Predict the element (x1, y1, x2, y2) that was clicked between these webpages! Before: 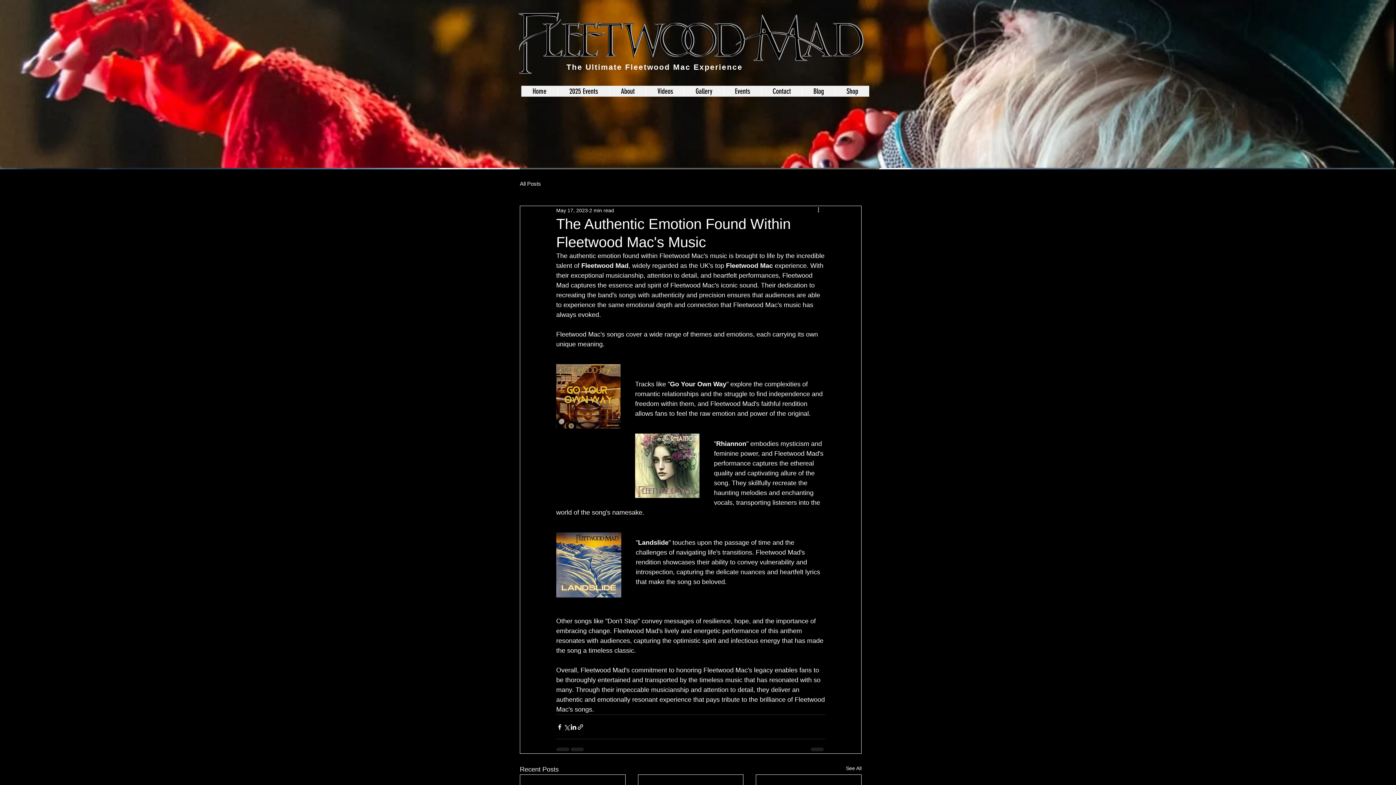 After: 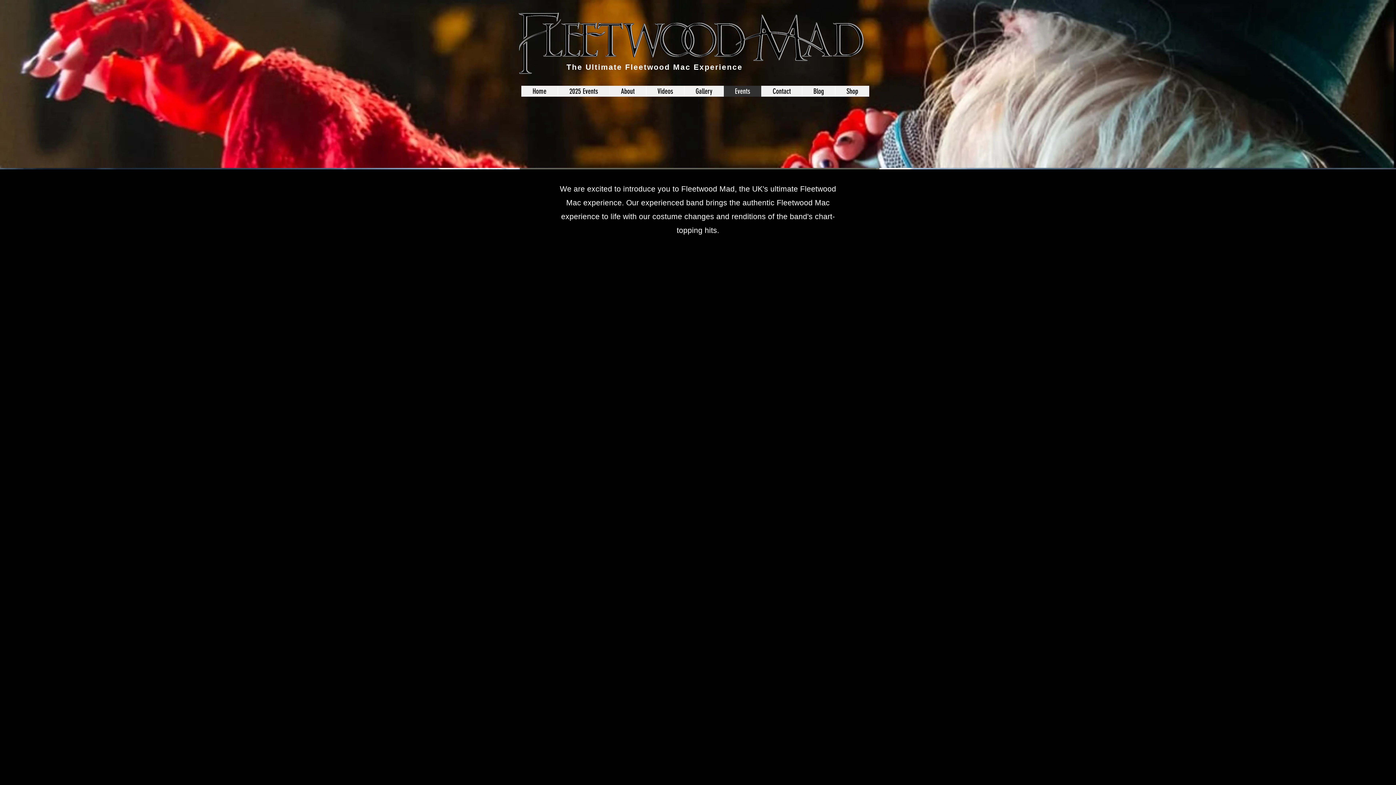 Action: bbox: (723, 85, 761, 96) label: Events